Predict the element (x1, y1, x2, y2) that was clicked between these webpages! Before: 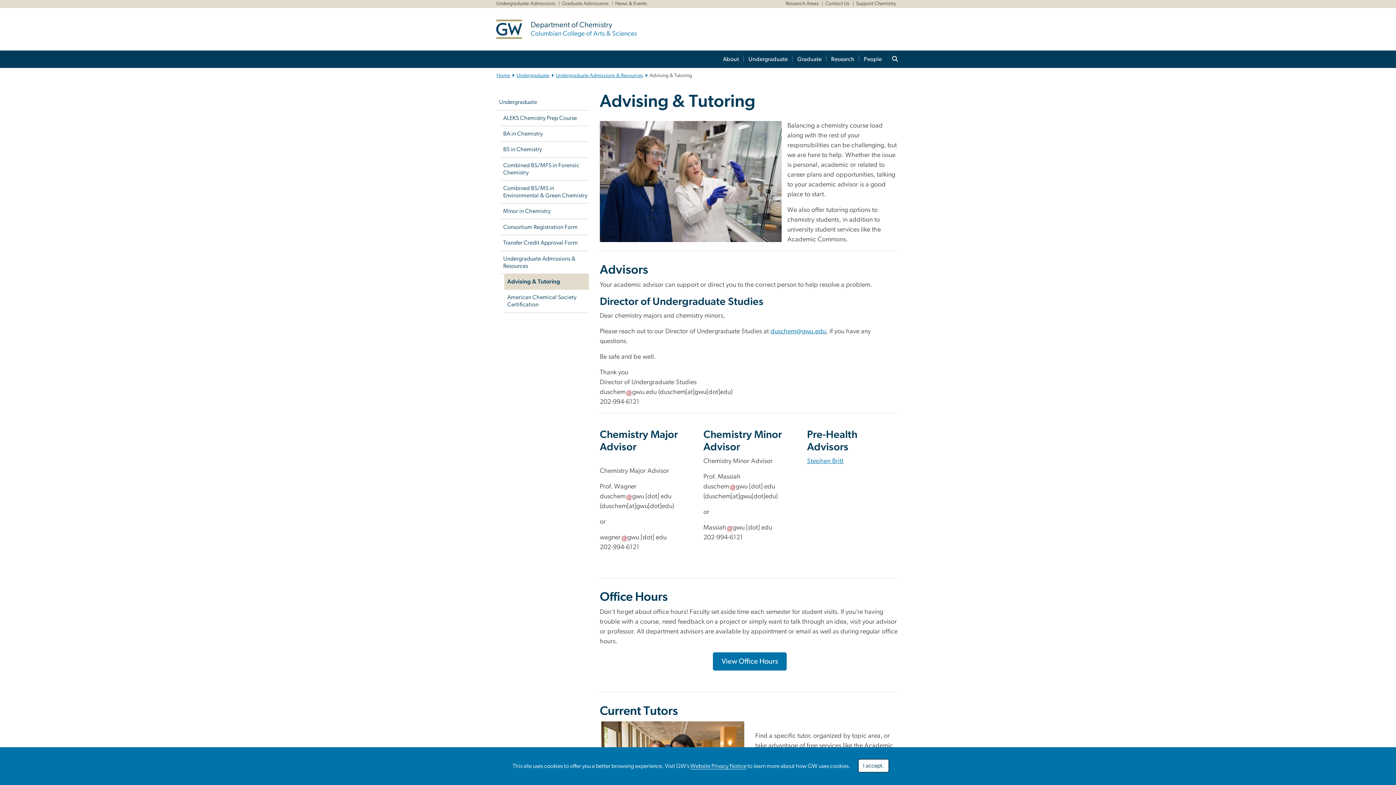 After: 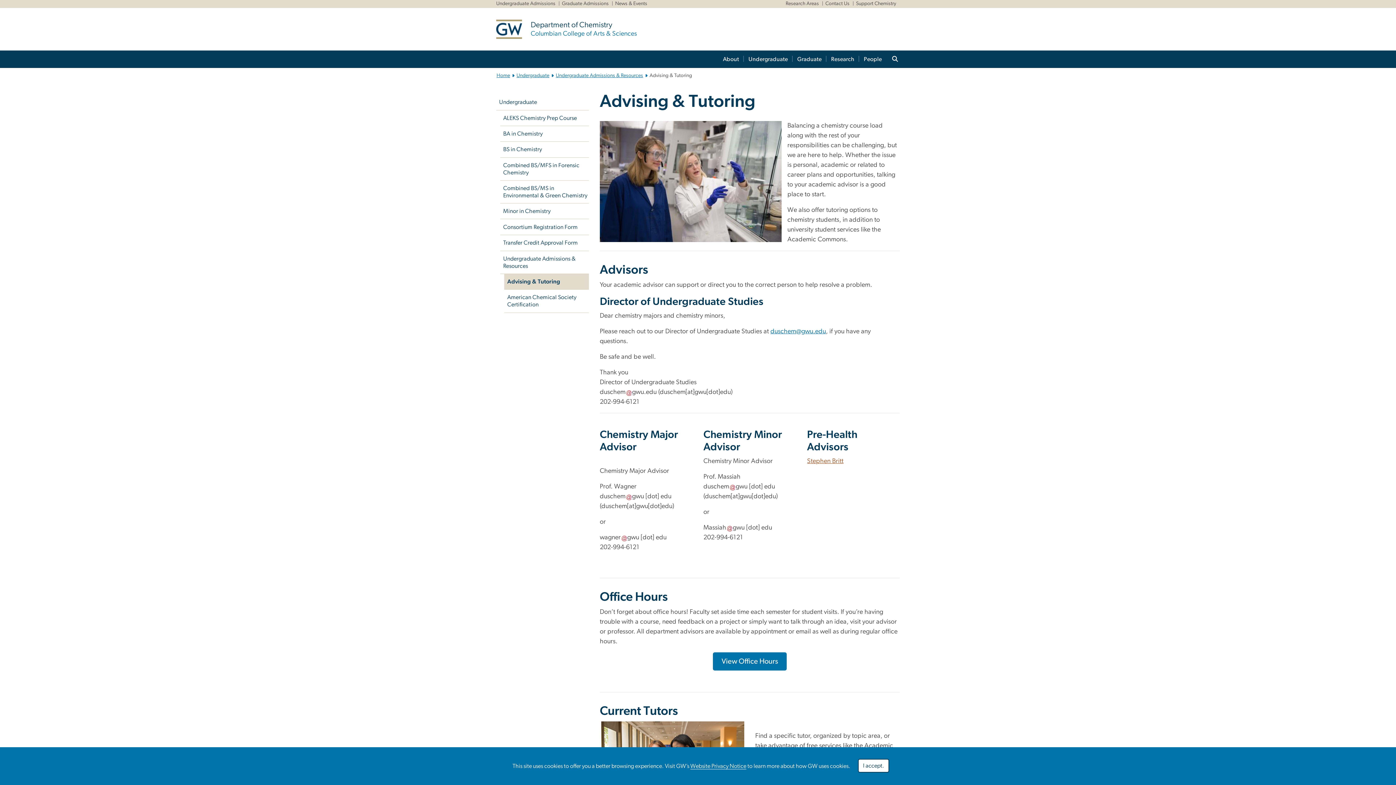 Action: label: Stephen Britt, opens in new window bbox: (807, 458, 843, 464)